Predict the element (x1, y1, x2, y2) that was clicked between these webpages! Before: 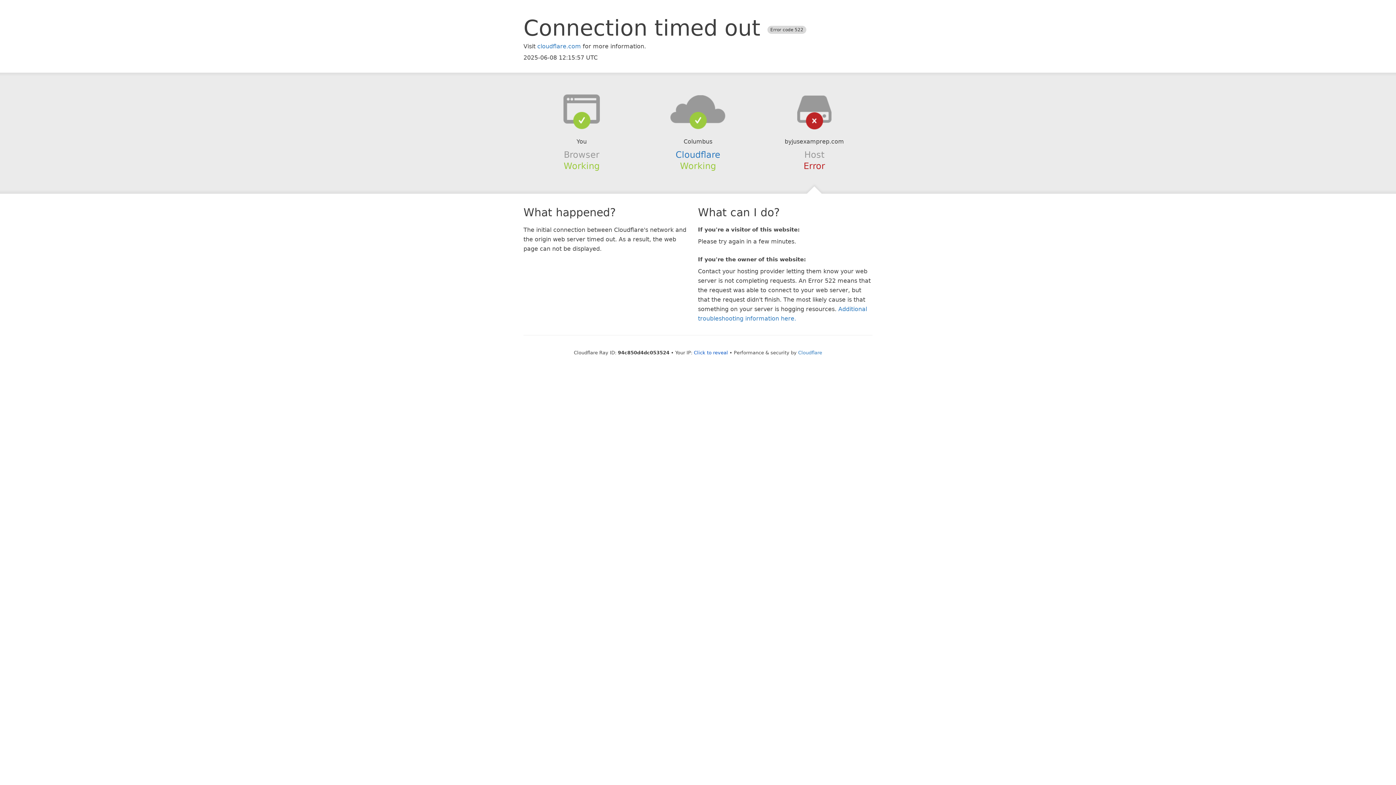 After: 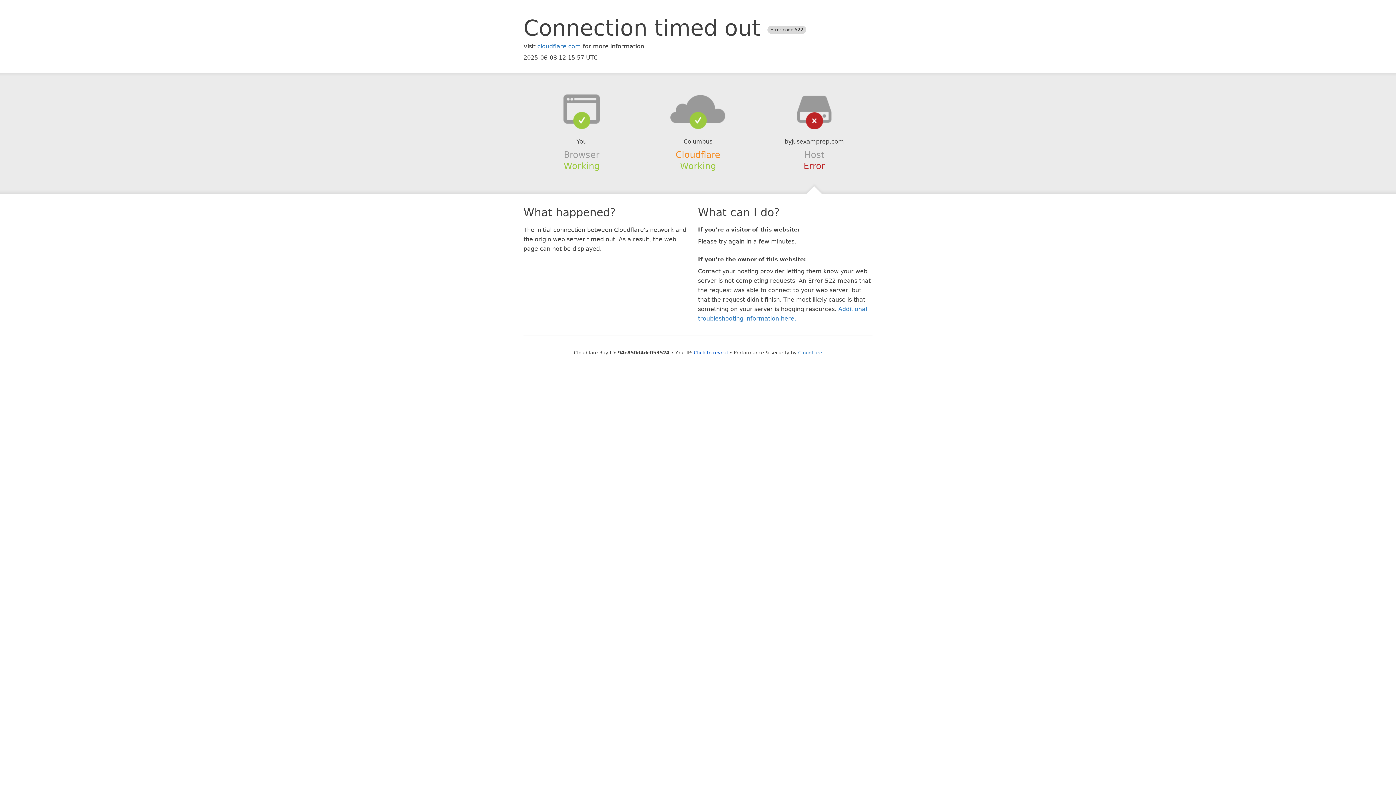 Action: label: Cloudflare bbox: (675, 149, 720, 159)